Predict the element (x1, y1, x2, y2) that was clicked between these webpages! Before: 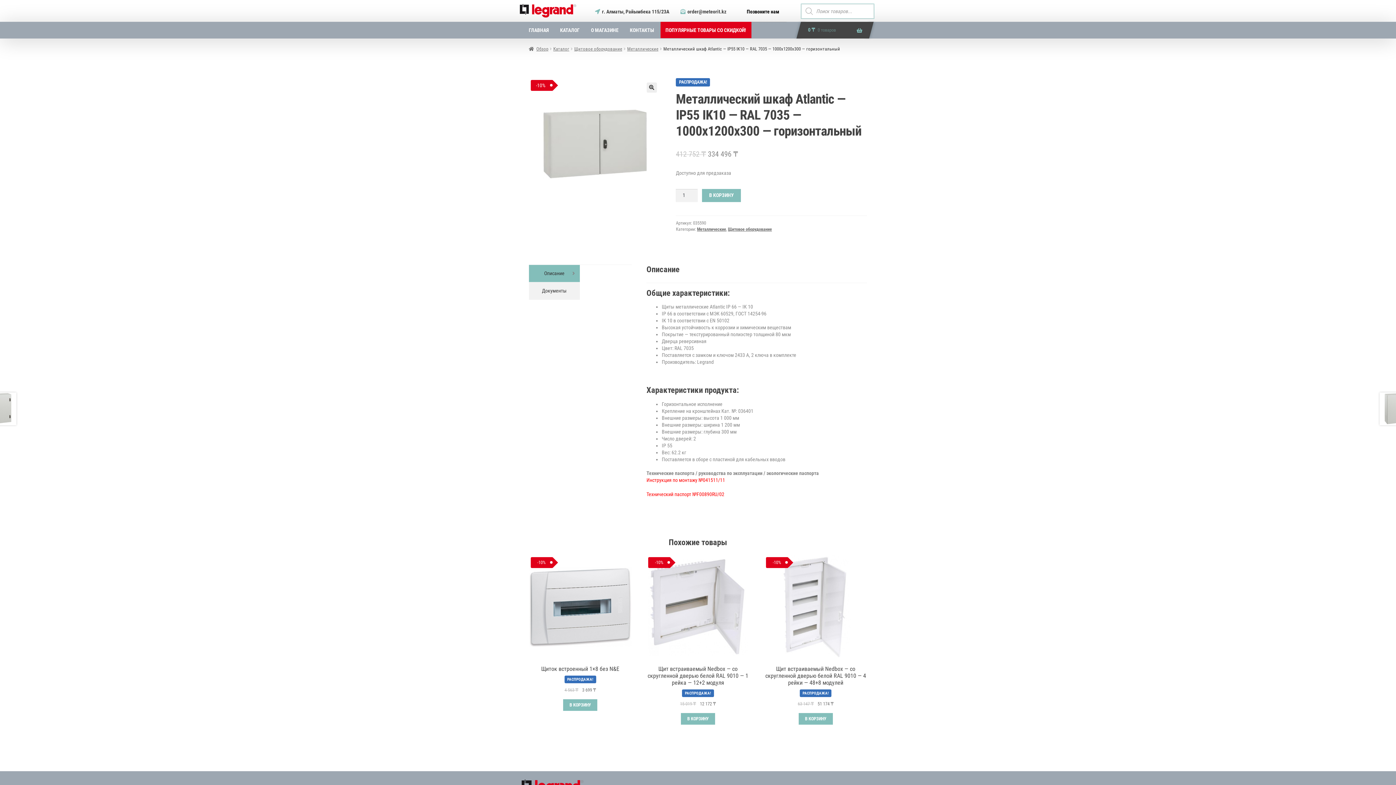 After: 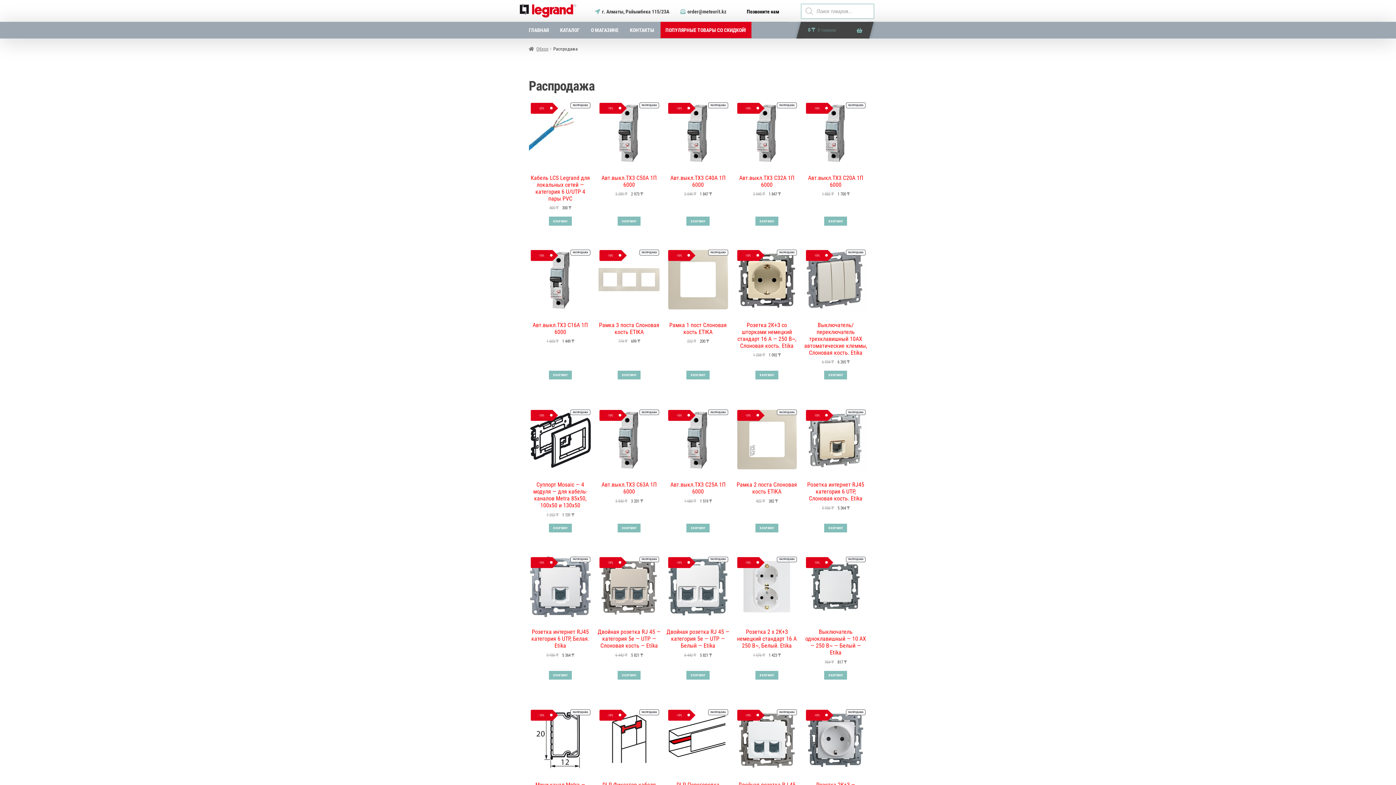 Action: bbox: (660, 21, 751, 38) label: ПОПУЛЯРНЫЕ ТОВАРЫ СО СКИДКОЙ!